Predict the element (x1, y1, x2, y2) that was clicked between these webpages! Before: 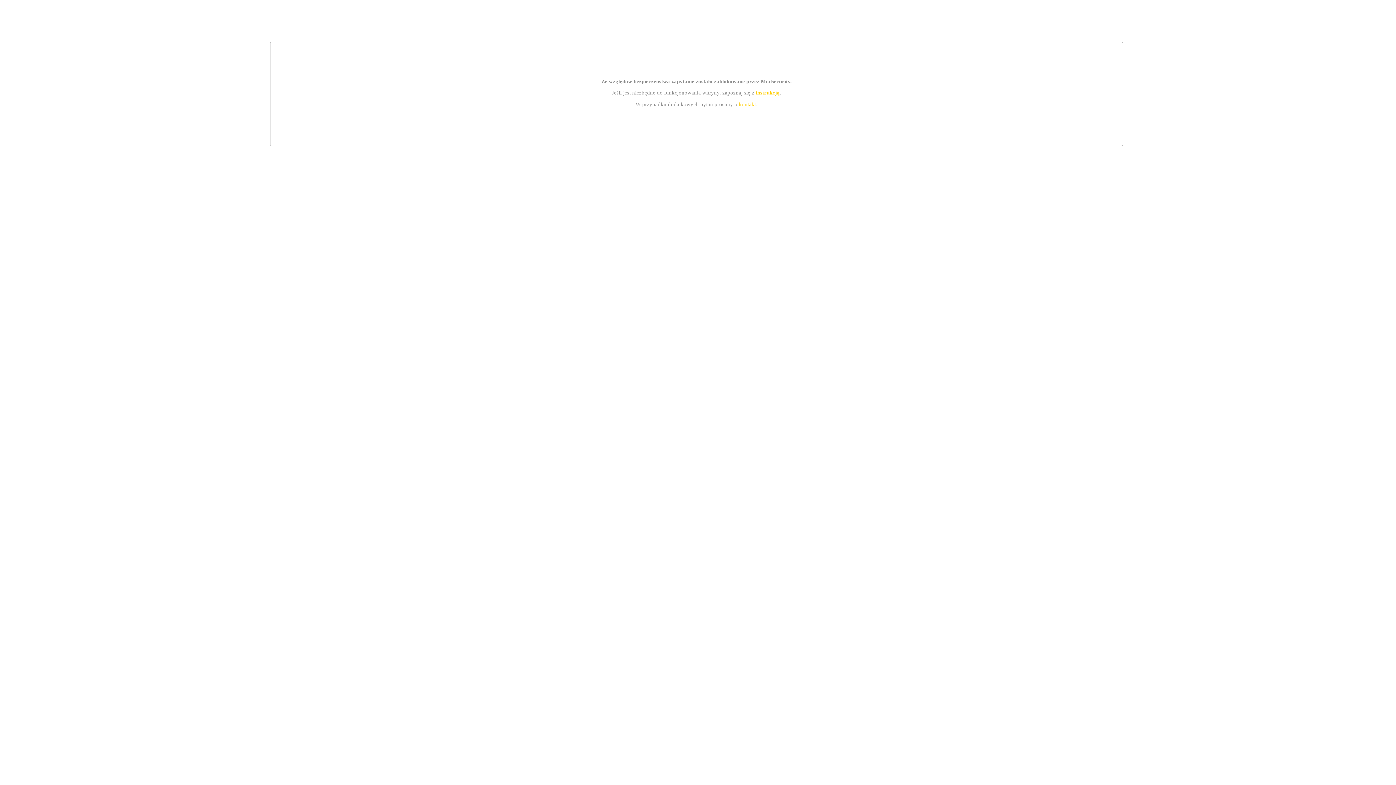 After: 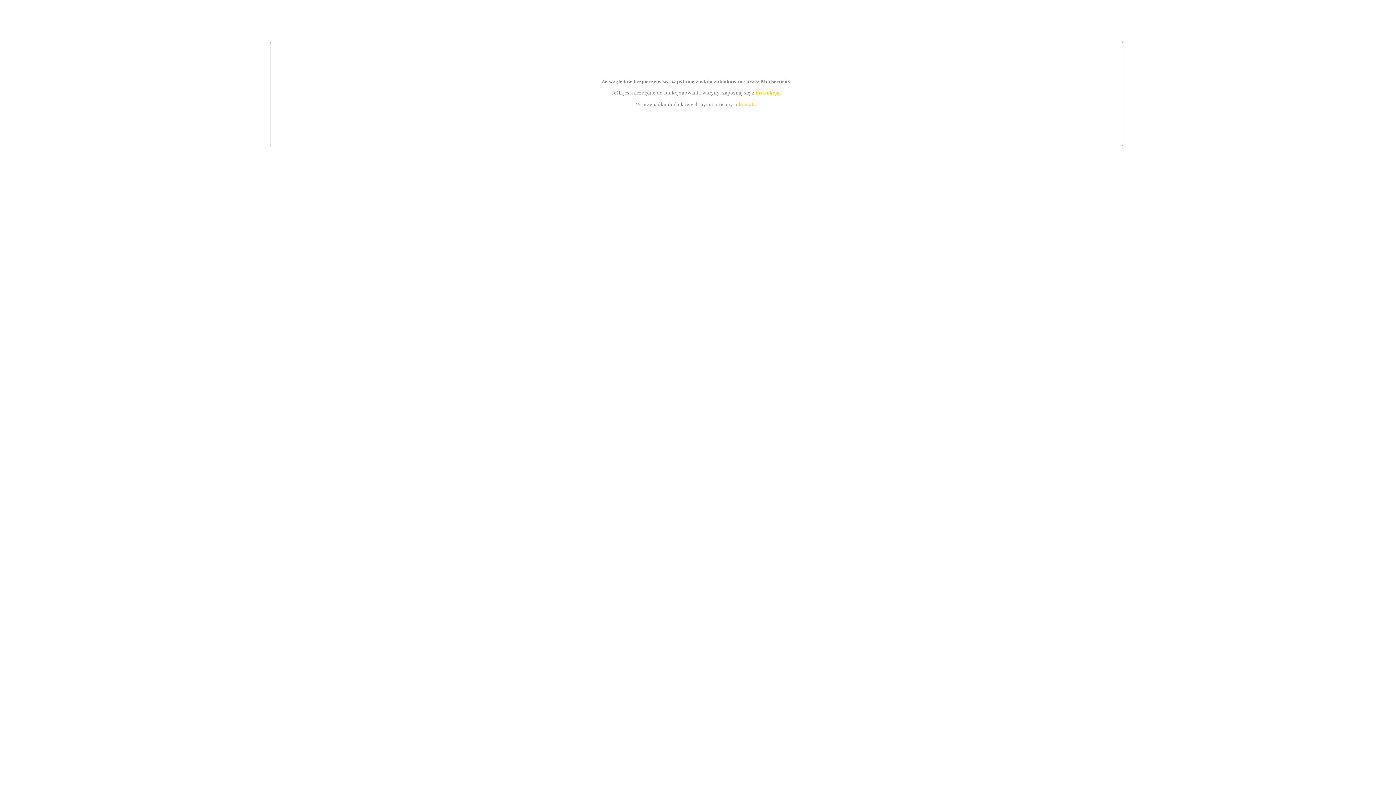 Action: label: kontakt bbox: (739, 101, 756, 107)